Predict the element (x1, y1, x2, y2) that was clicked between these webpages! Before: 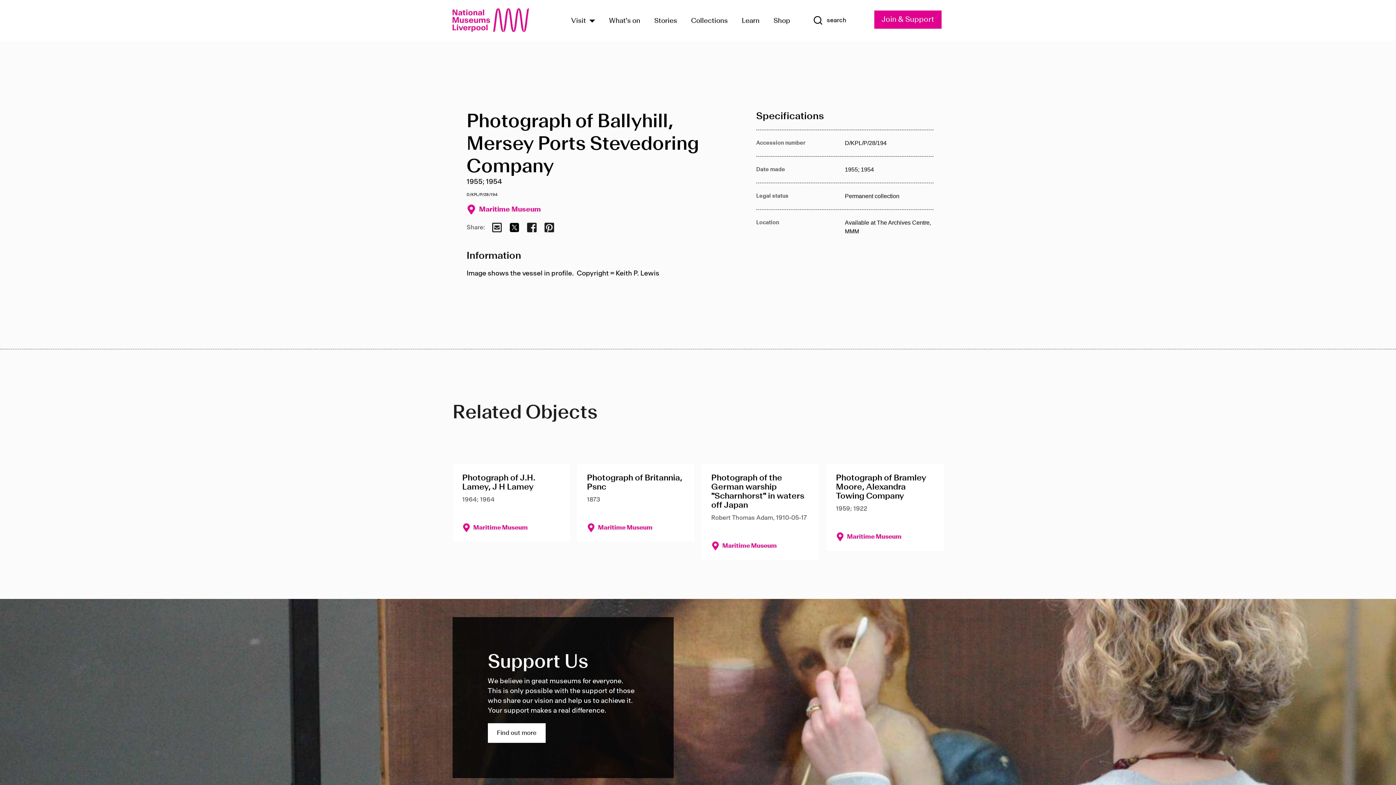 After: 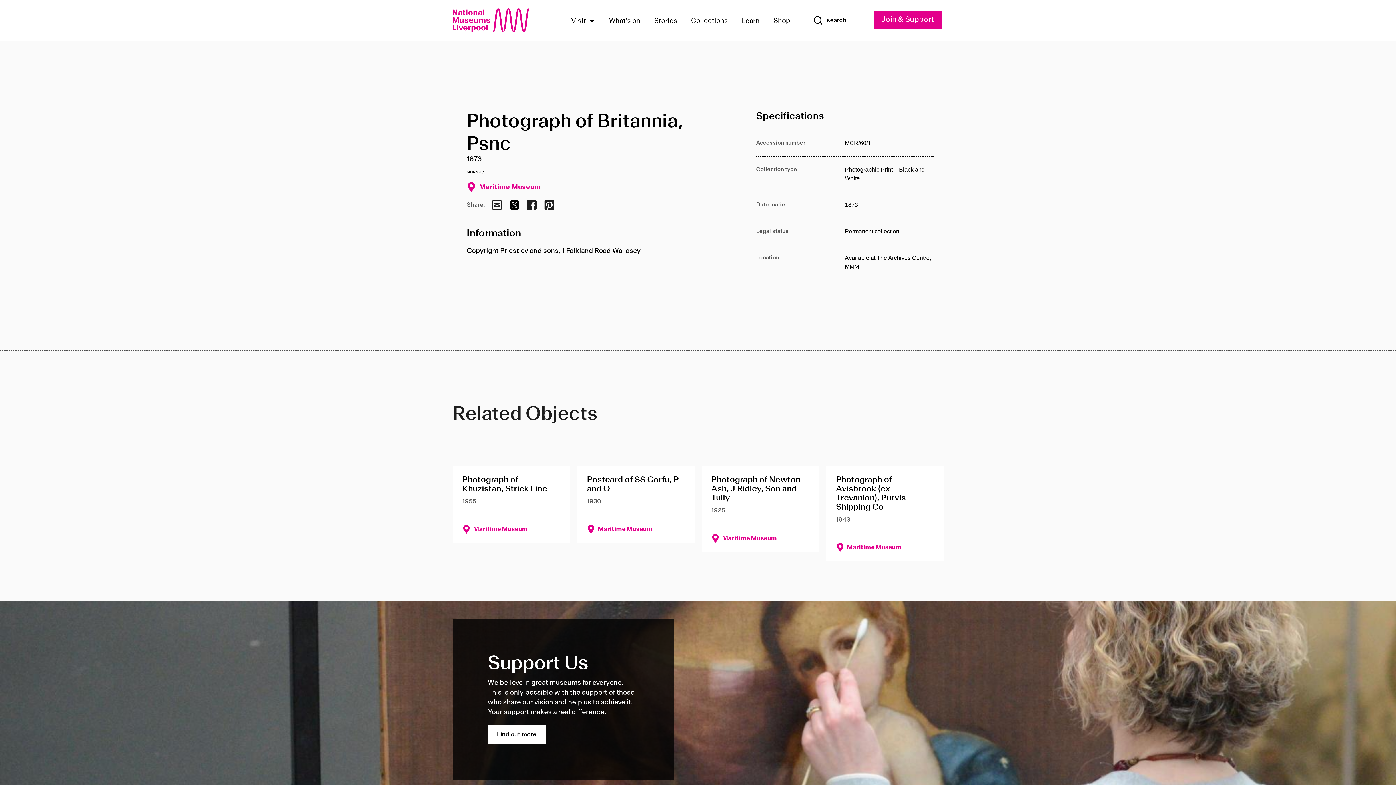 Action: bbox: (586, 474, 684, 492) label: Photograph of Britannia, Psnc